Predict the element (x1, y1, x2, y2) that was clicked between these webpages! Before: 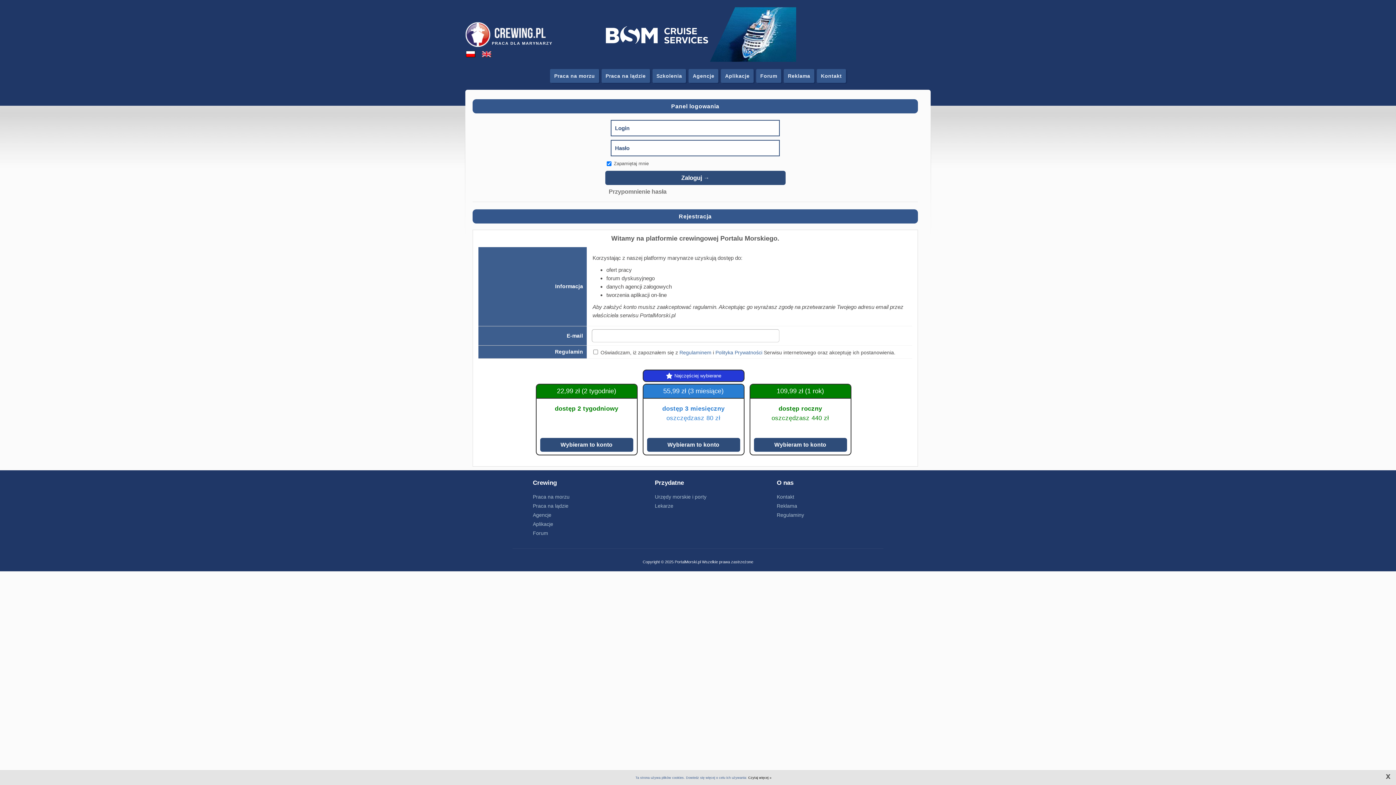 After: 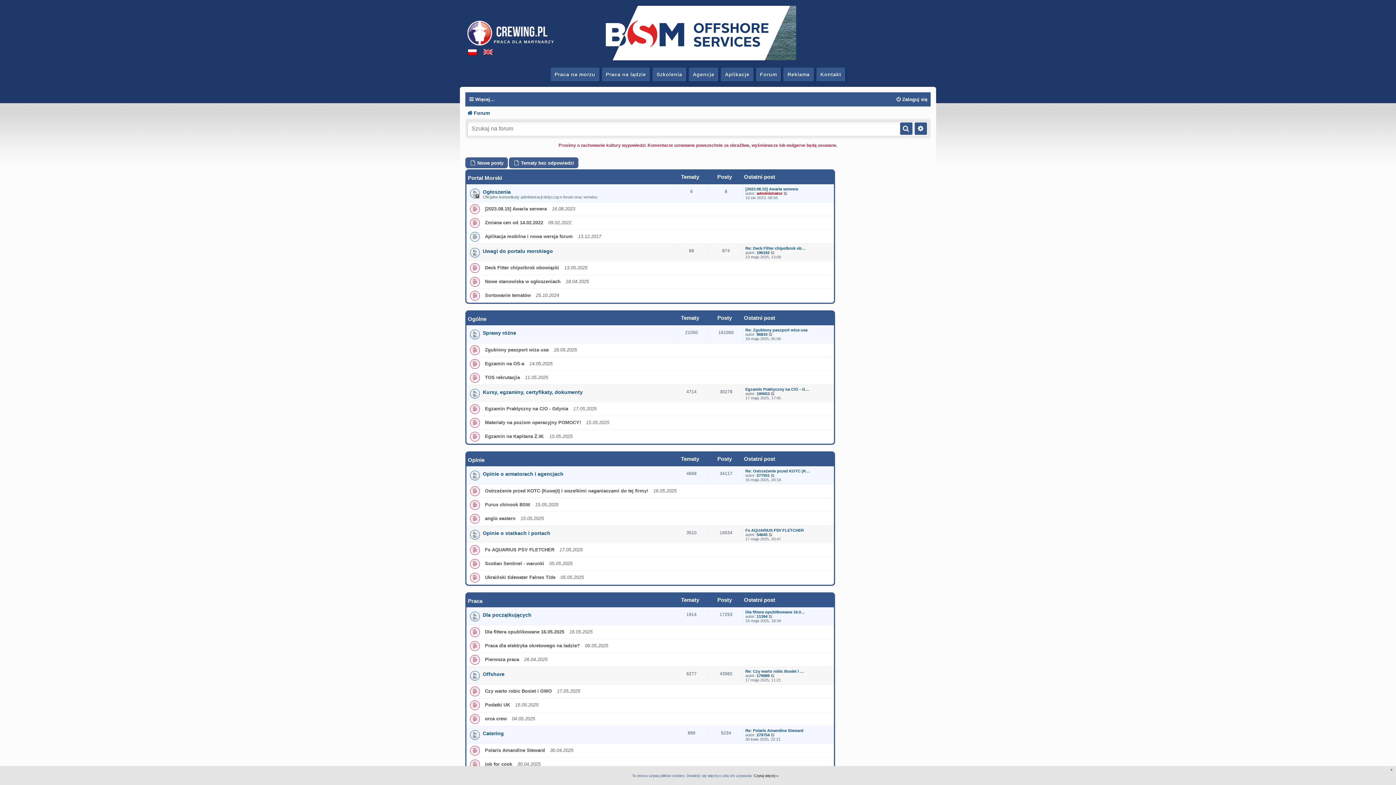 Action: label: Forum bbox: (533, 530, 548, 536)